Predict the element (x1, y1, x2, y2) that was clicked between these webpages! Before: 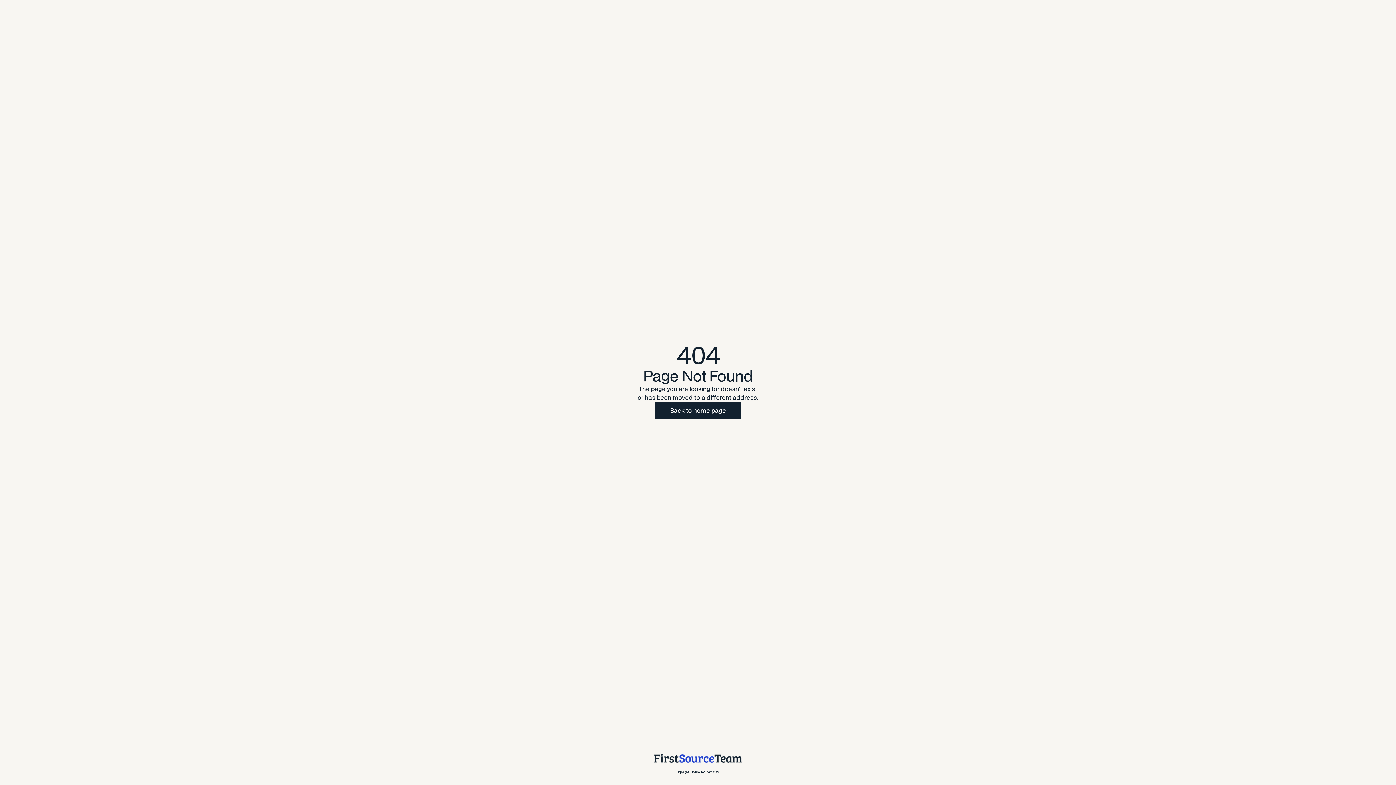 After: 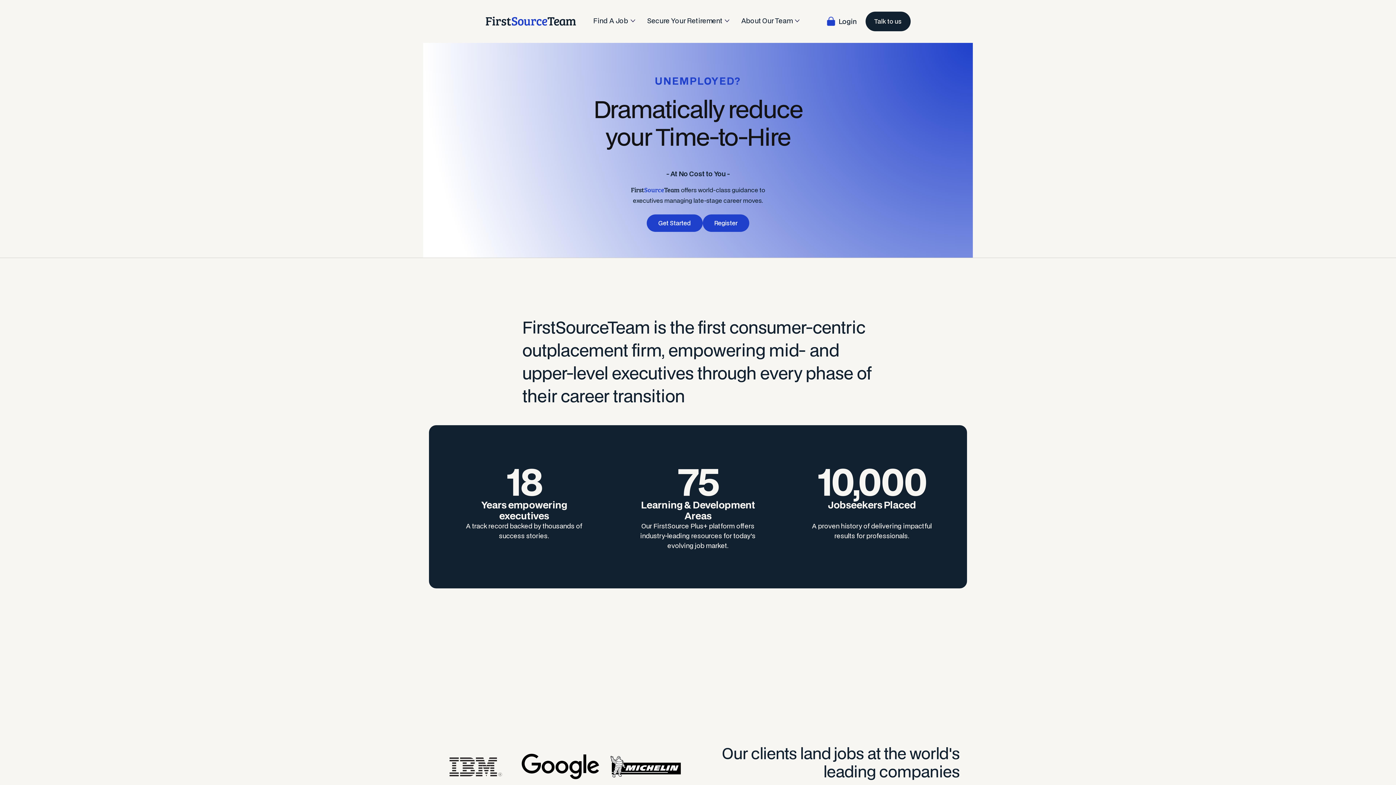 Action: label: Back to home page bbox: (654, 402, 741, 419)